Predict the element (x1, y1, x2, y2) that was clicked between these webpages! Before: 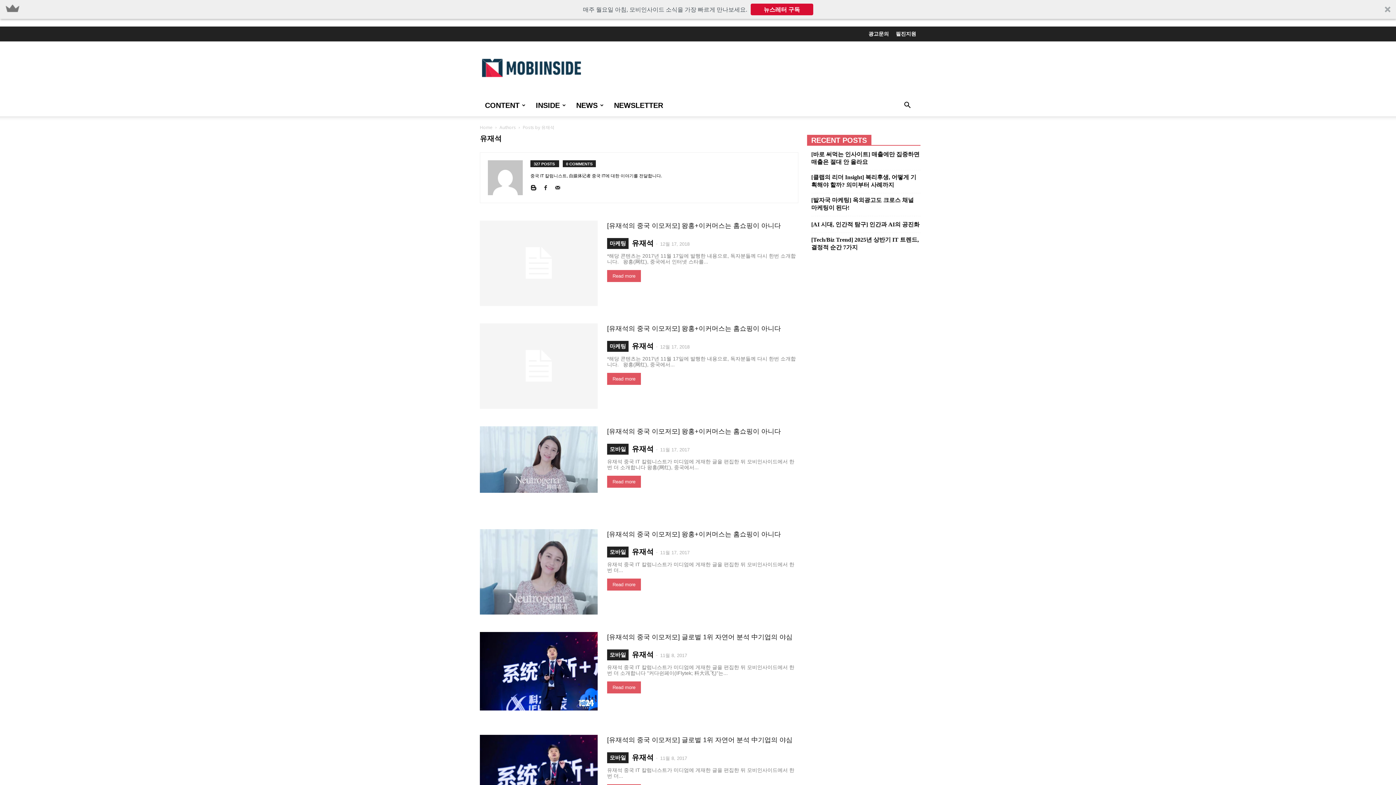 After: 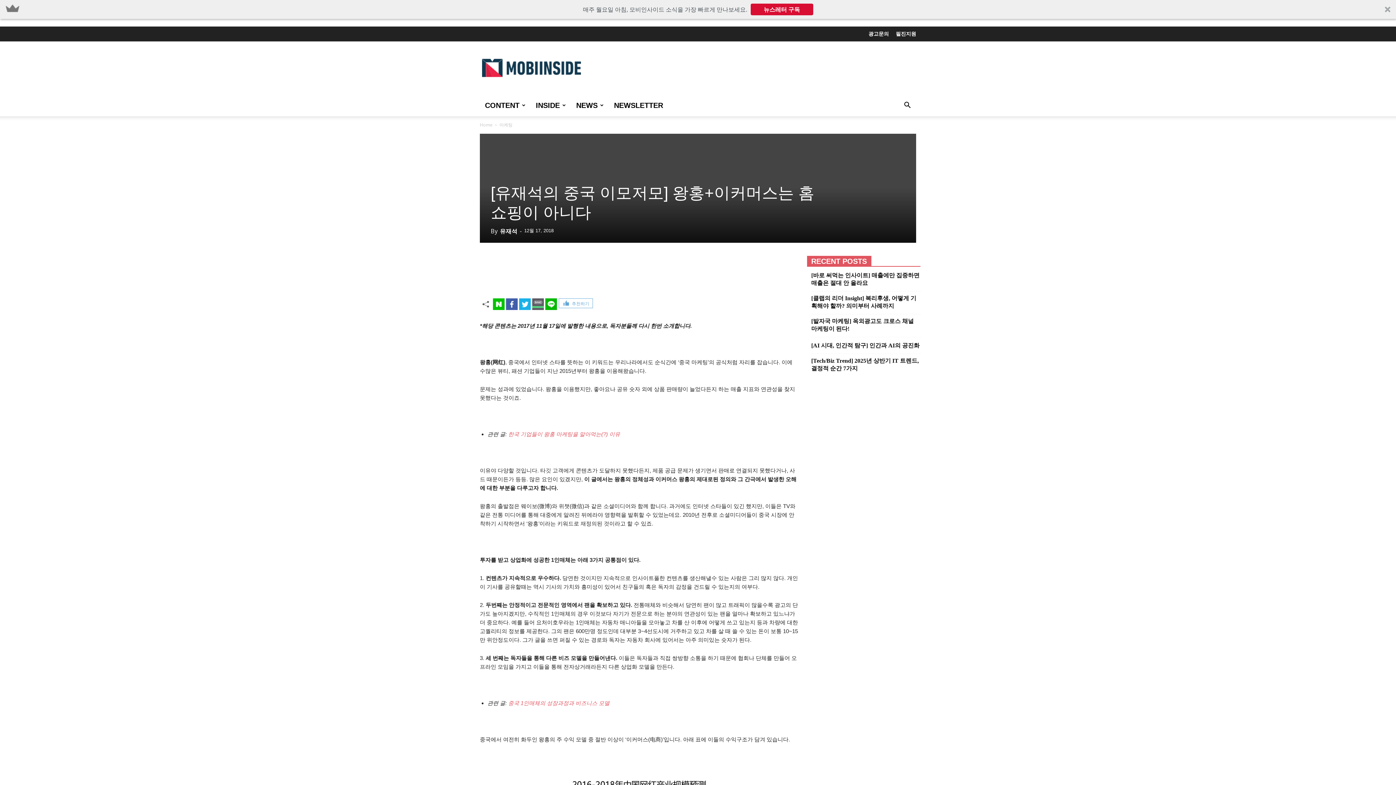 Action: bbox: (607, 373, 641, 385) label: Read more